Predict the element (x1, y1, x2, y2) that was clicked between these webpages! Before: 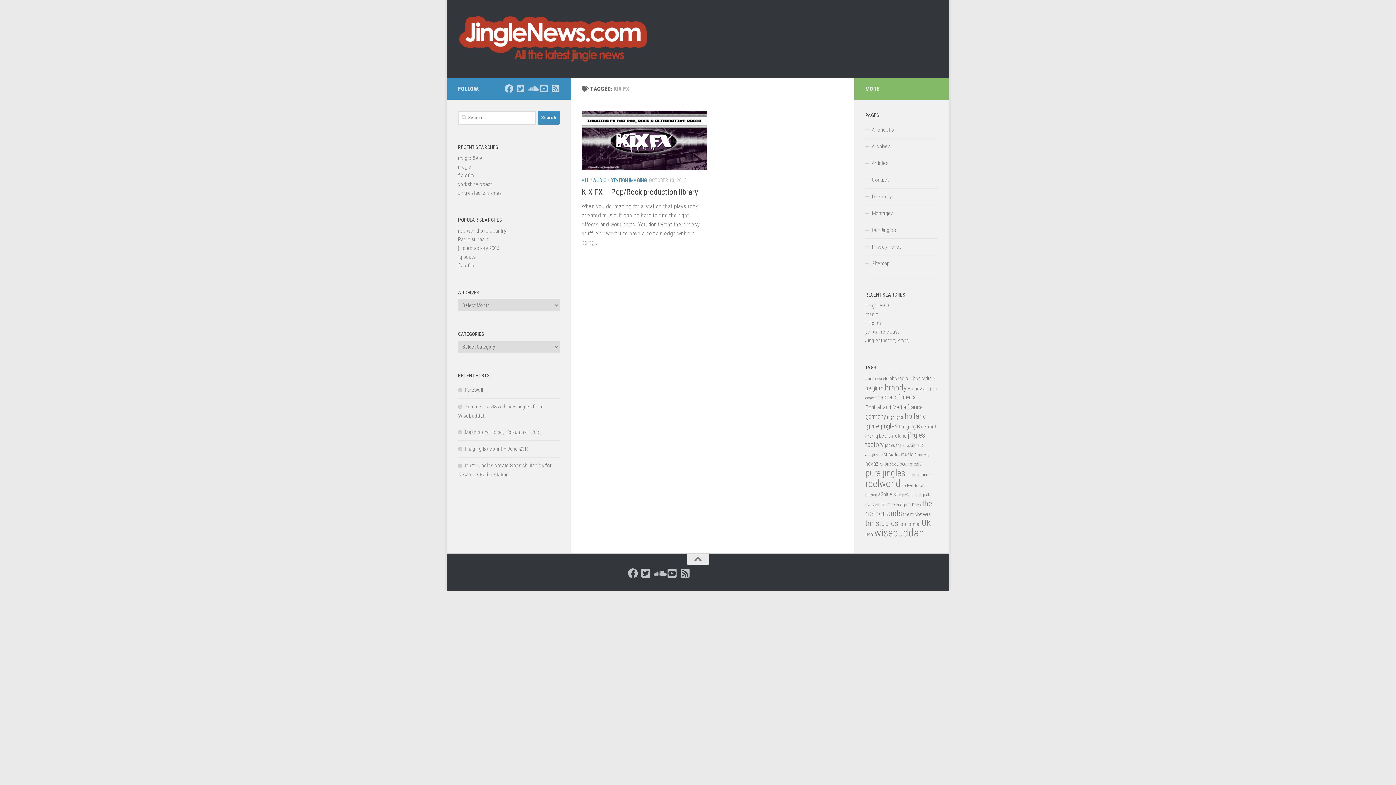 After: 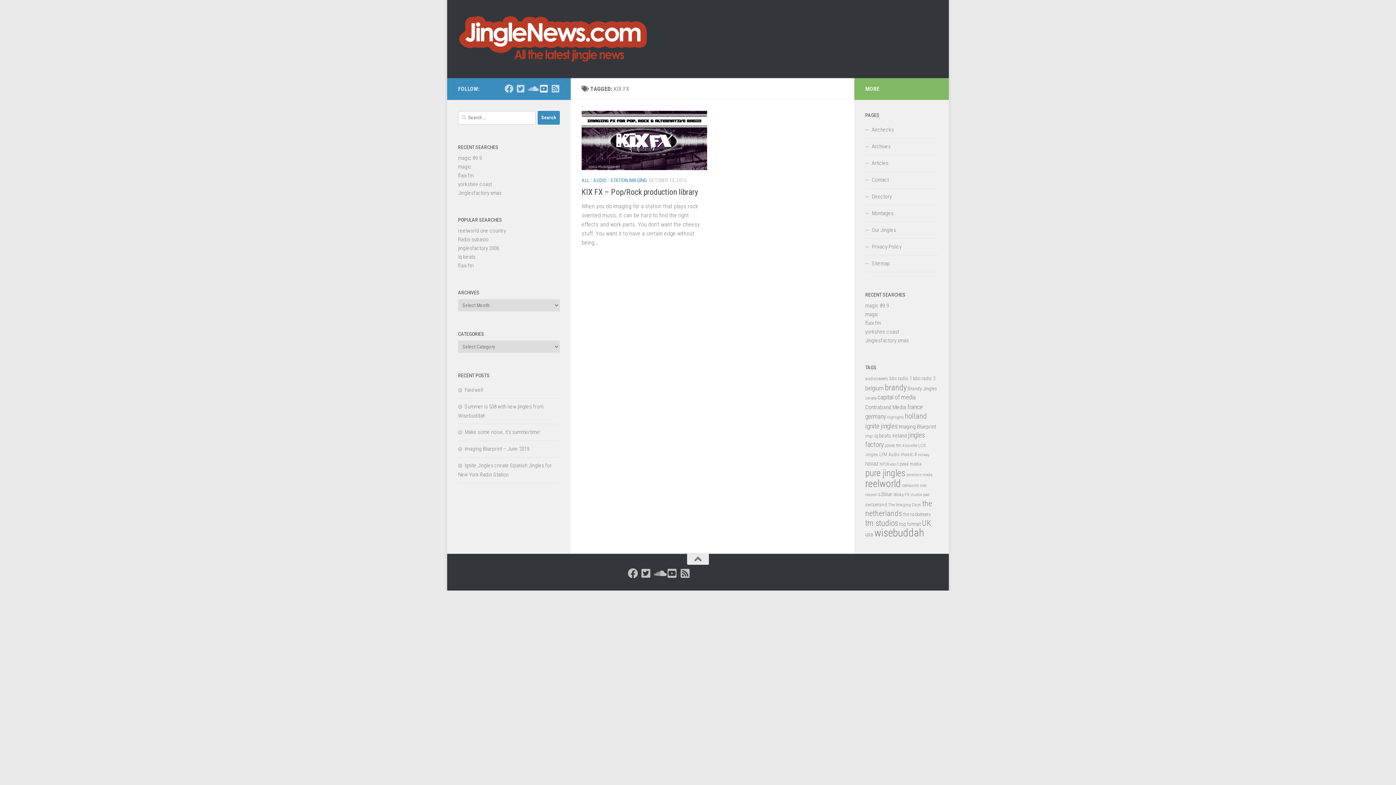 Action: label: Follow us on Youtube-square bbox: (539, 84, 548, 93)